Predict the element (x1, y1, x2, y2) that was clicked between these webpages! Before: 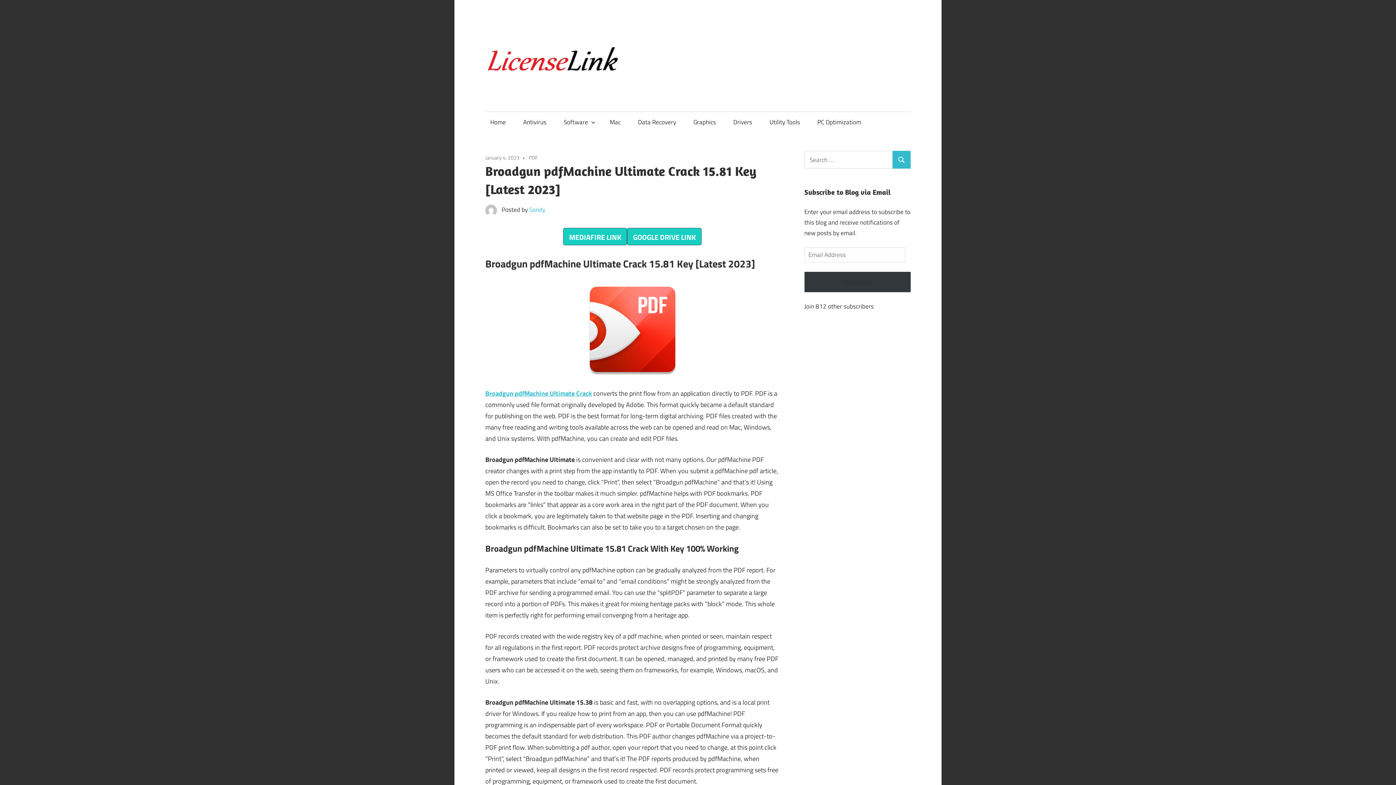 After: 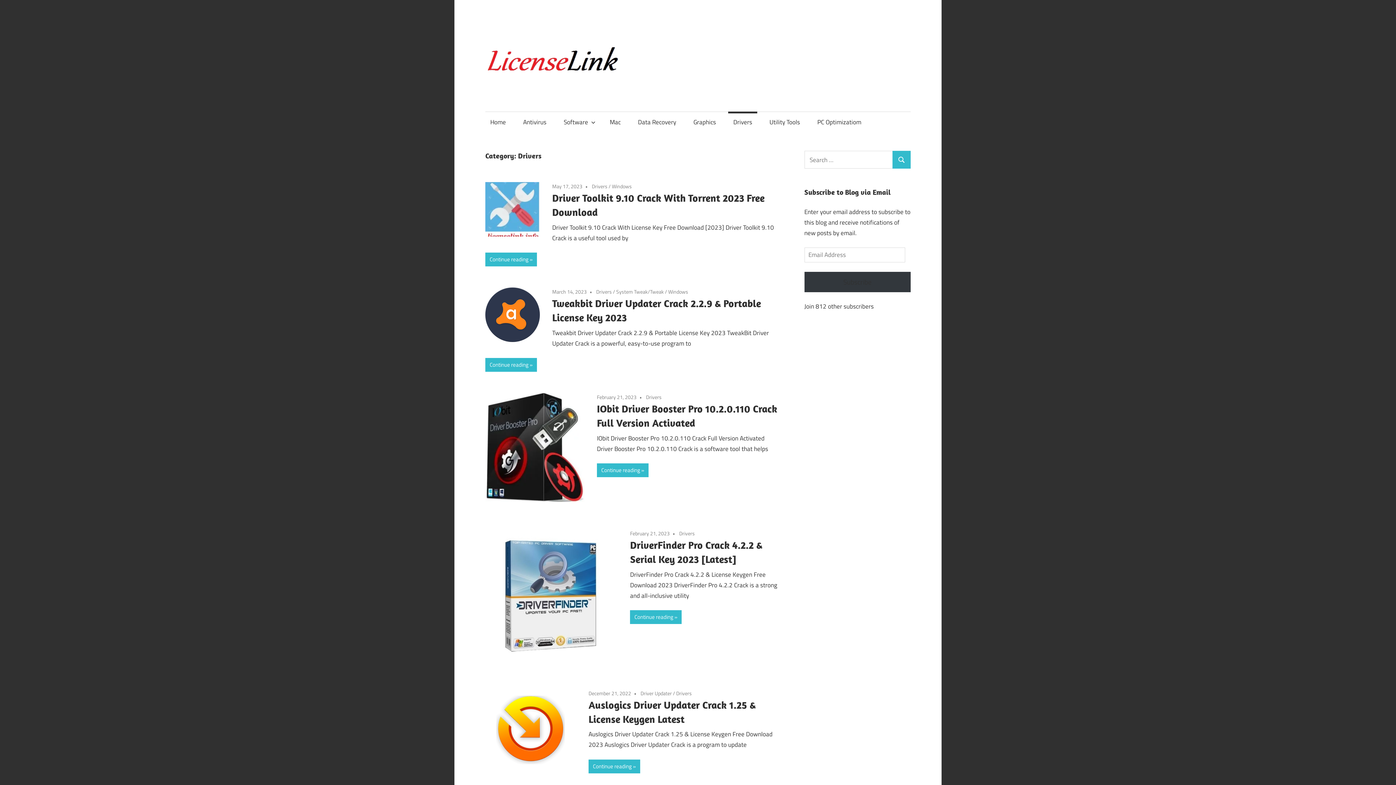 Action: label: Drivers bbox: (728, 111, 757, 132)